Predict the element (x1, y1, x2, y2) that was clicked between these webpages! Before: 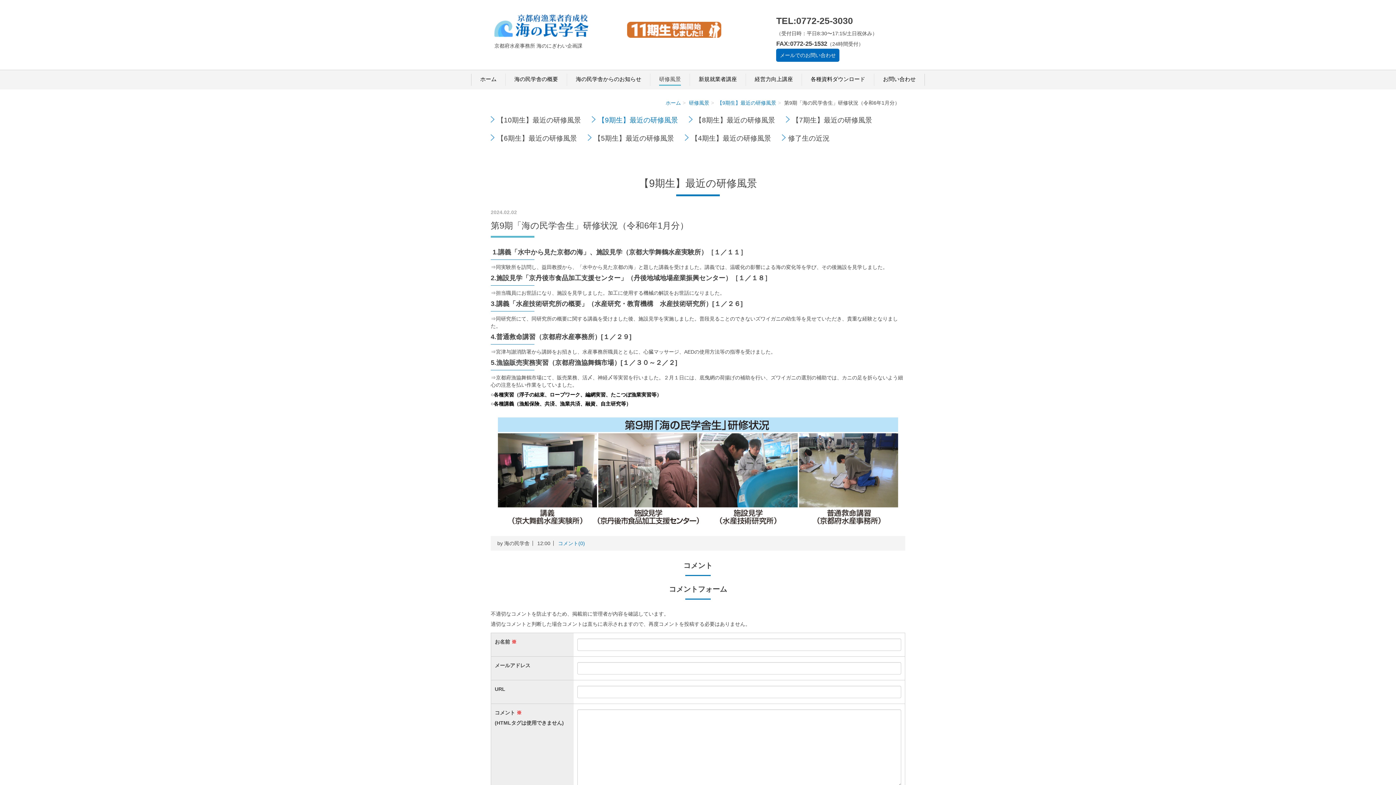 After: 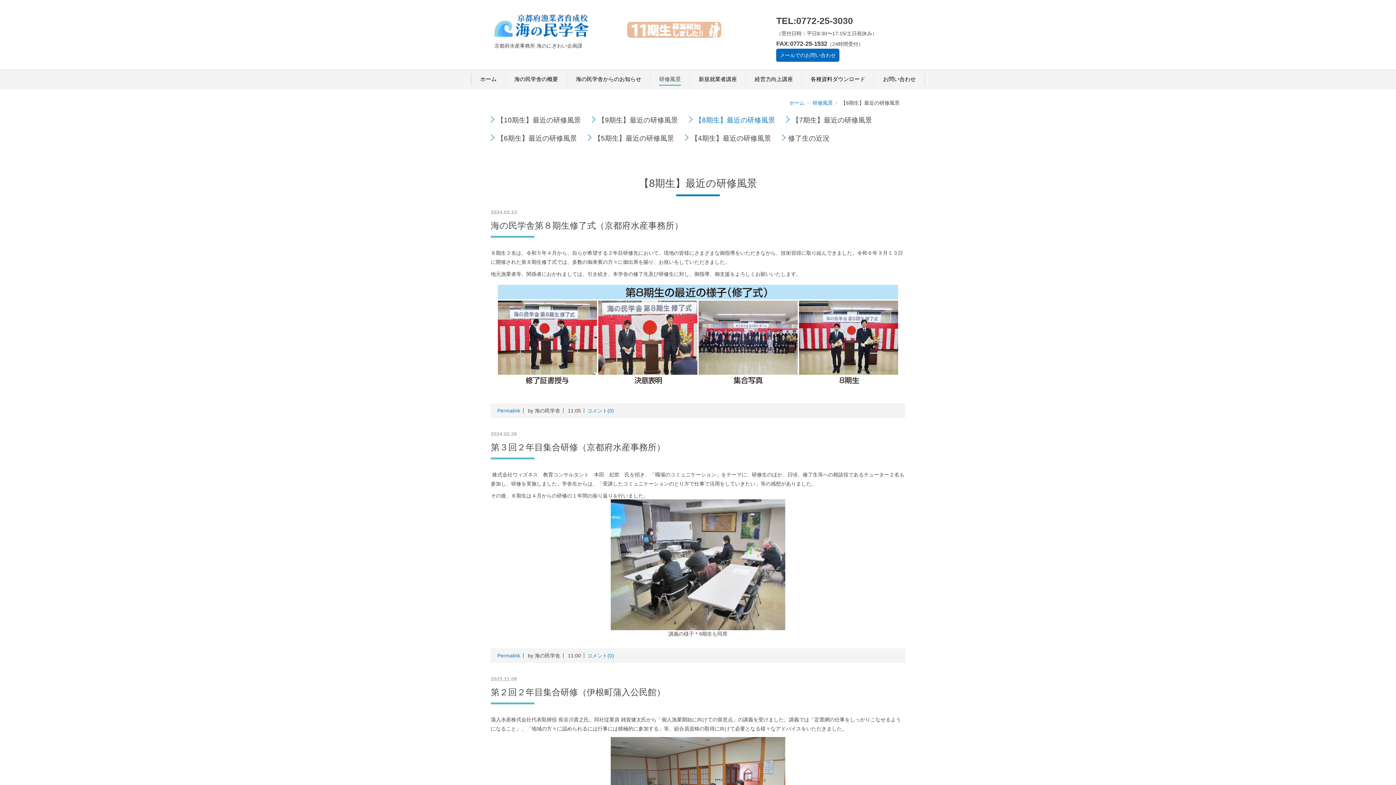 Action: label: 【8期生】最近の研修風景 bbox: (689, 116, 775, 129)